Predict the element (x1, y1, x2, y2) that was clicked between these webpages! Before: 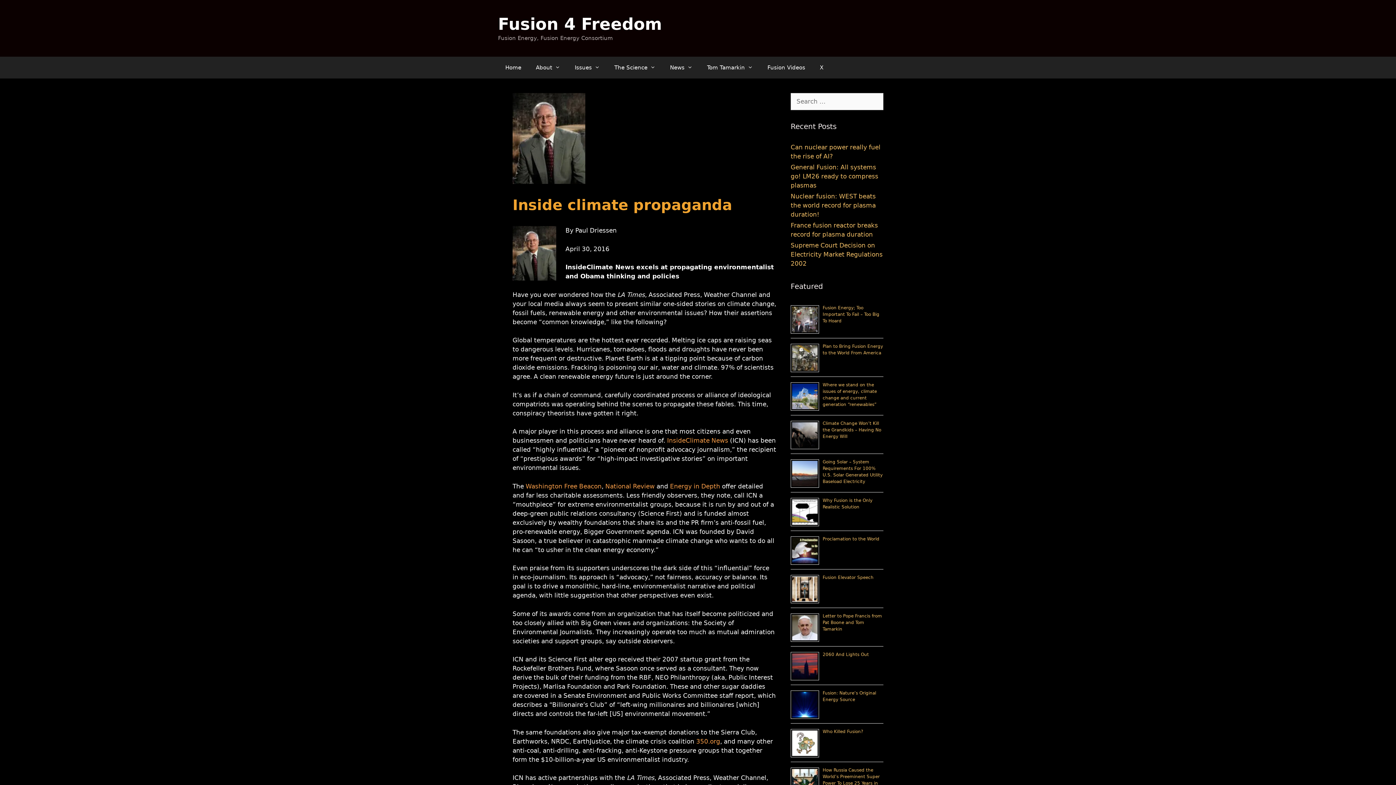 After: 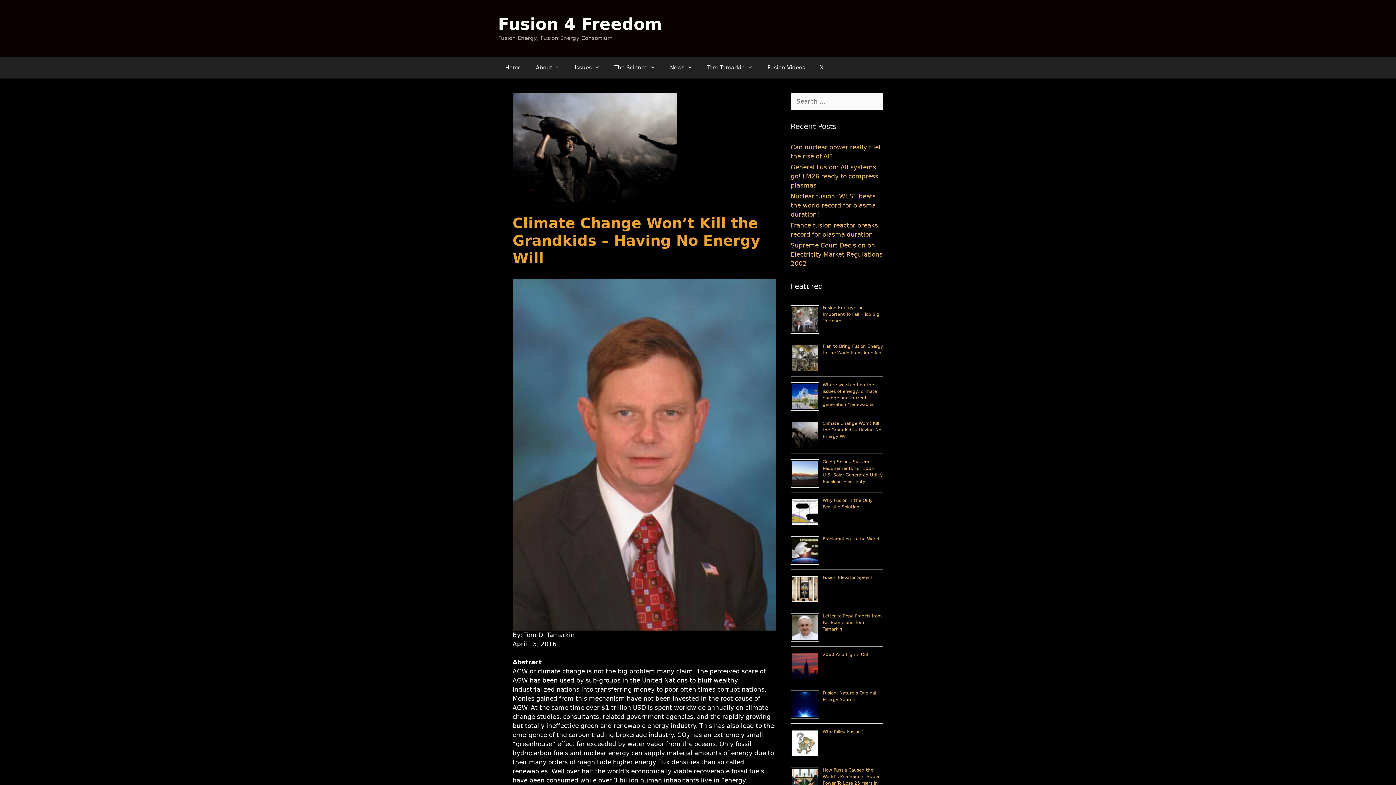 Action: label: Climate Change Won’t Kill the Grandkids – Having No Energy Will bbox: (822, 421, 881, 439)